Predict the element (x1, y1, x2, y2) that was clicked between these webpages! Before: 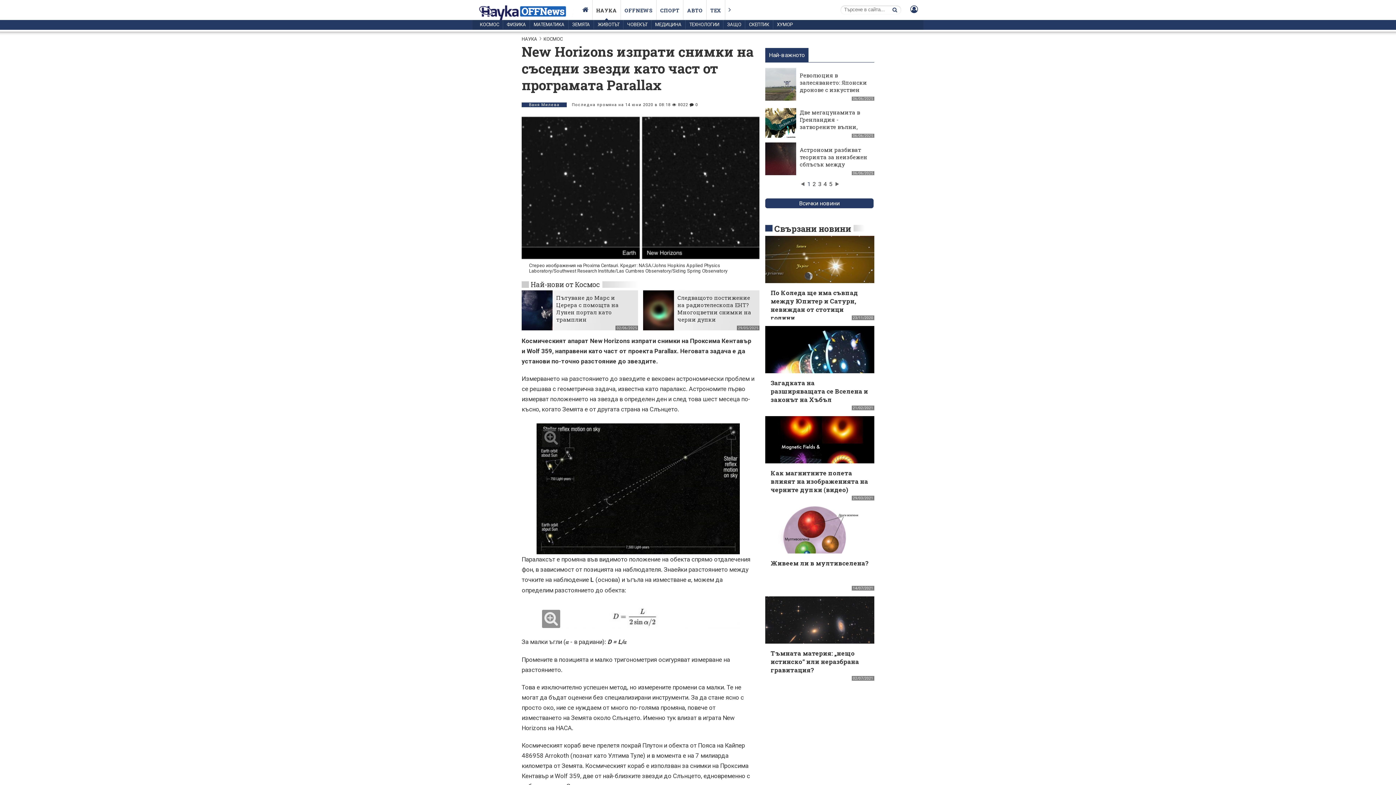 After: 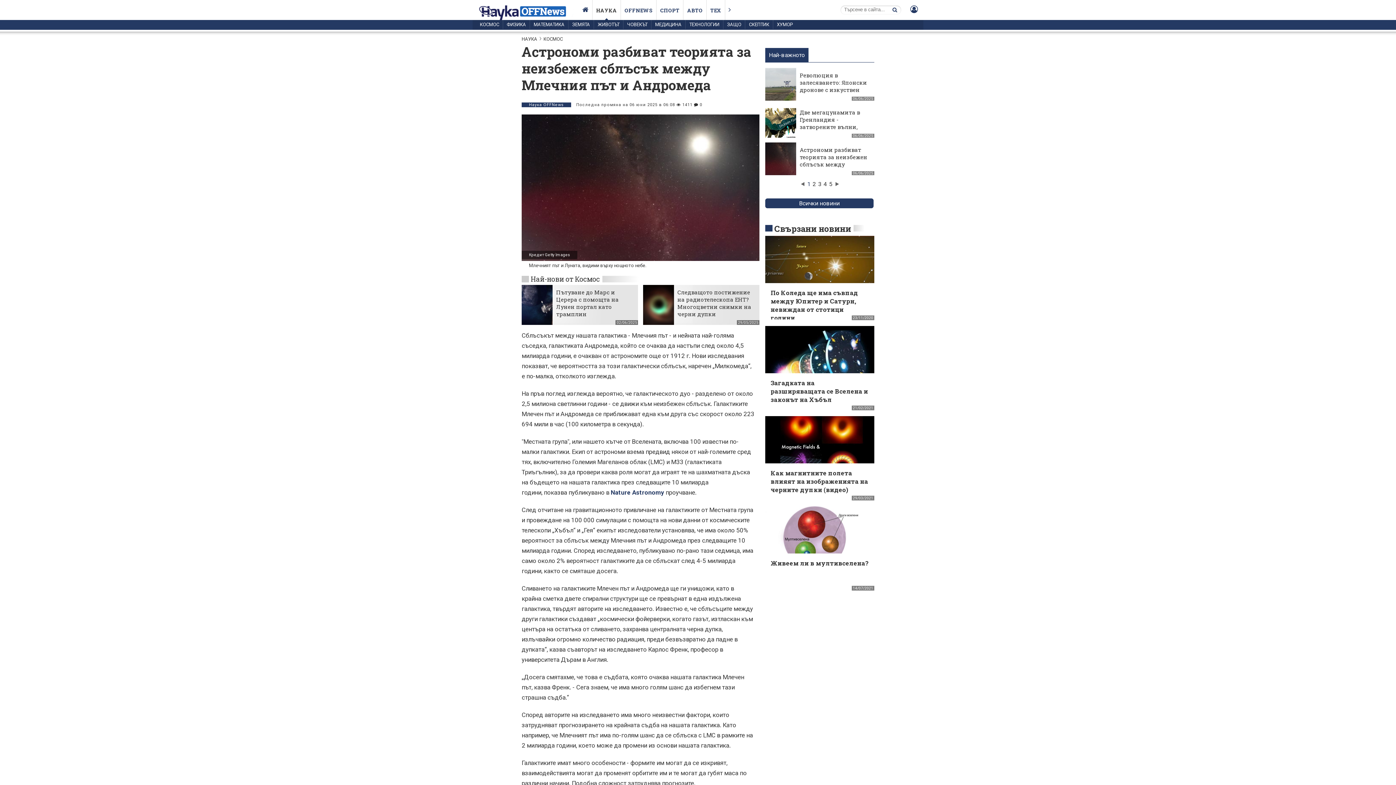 Action: label: Астрономи разбиват теорията за неизбежен сблъсък между Млечния път и Андромеда bbox: (800, 146, 867, 182)